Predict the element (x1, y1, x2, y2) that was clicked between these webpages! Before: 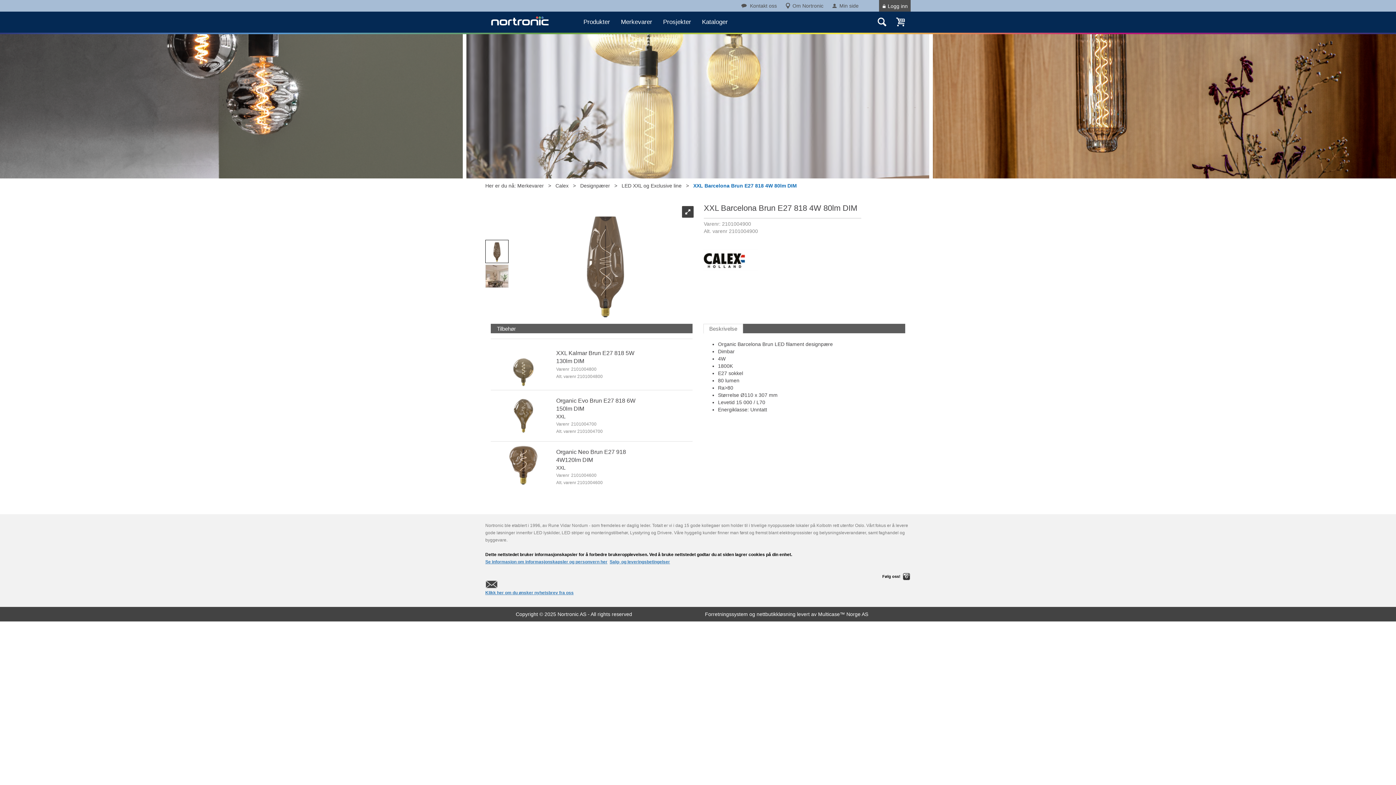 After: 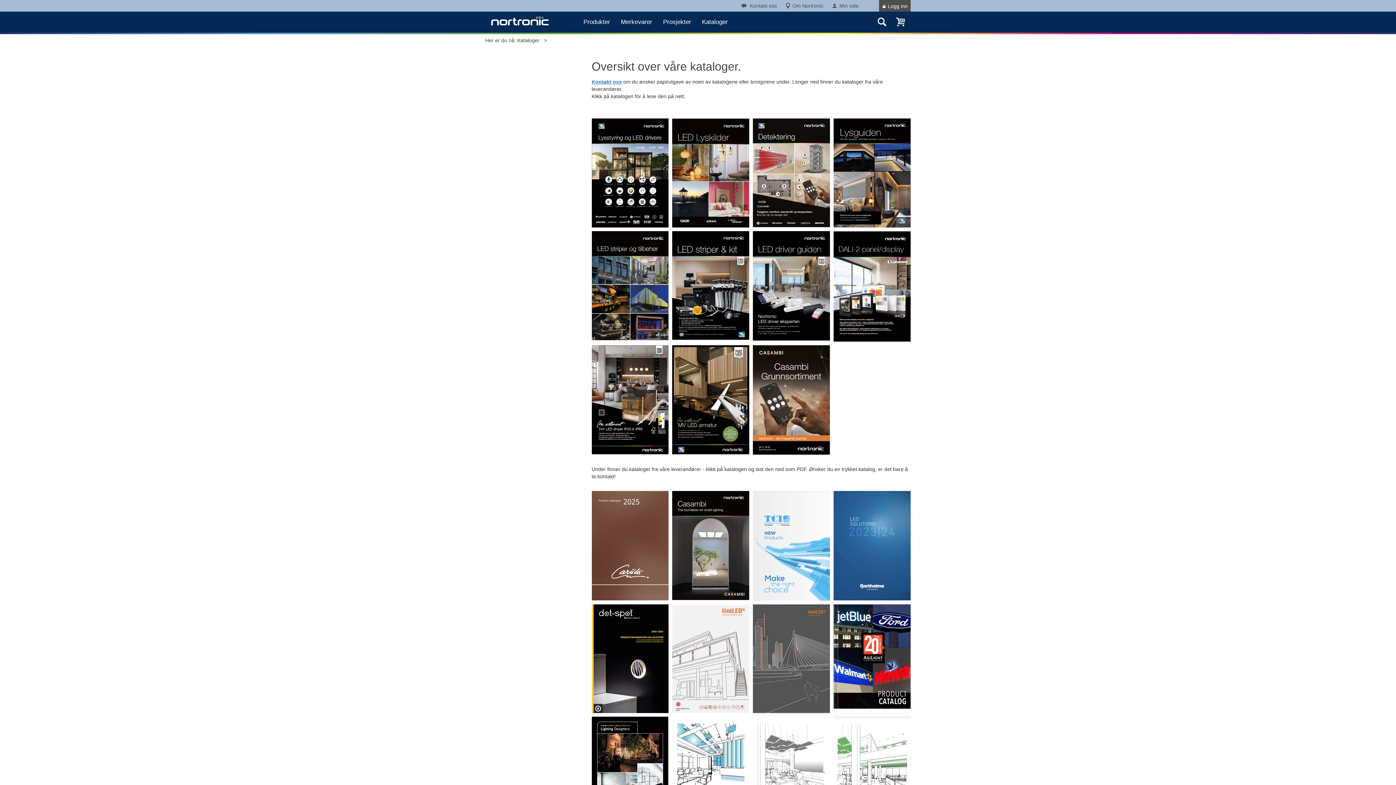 Action: bbox: (696, 14, 733, 29) label: Kataloger